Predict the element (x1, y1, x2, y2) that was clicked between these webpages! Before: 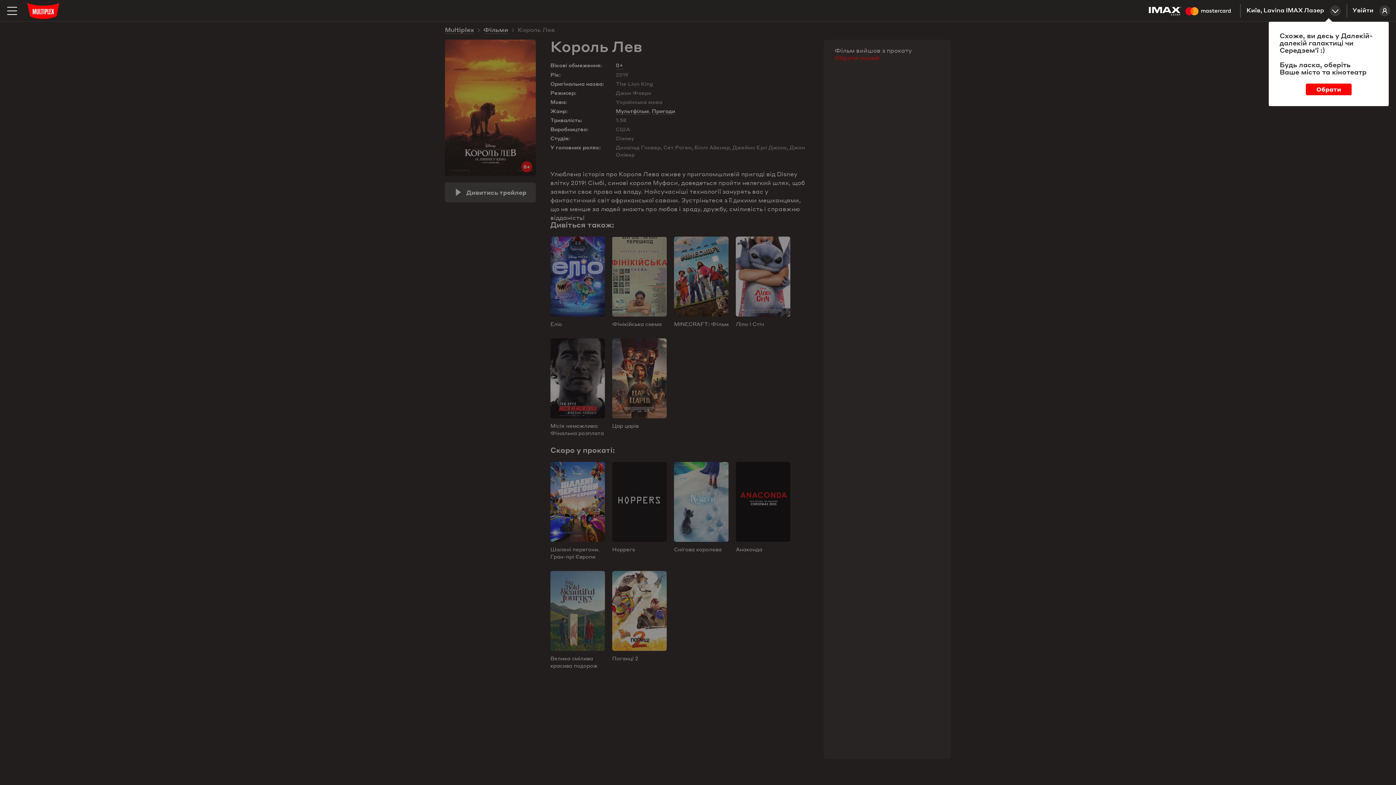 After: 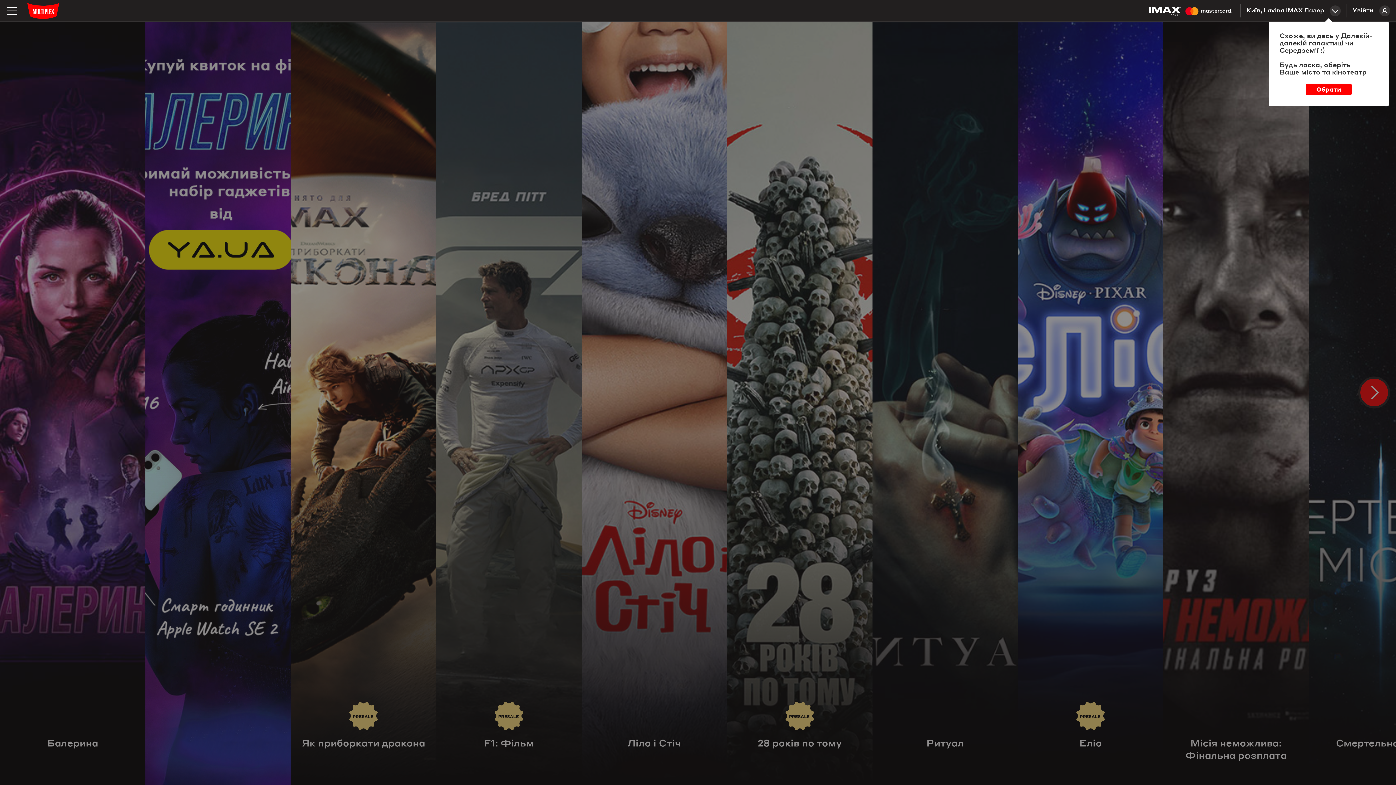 Action: bbox: (24, 0, 62, 21)